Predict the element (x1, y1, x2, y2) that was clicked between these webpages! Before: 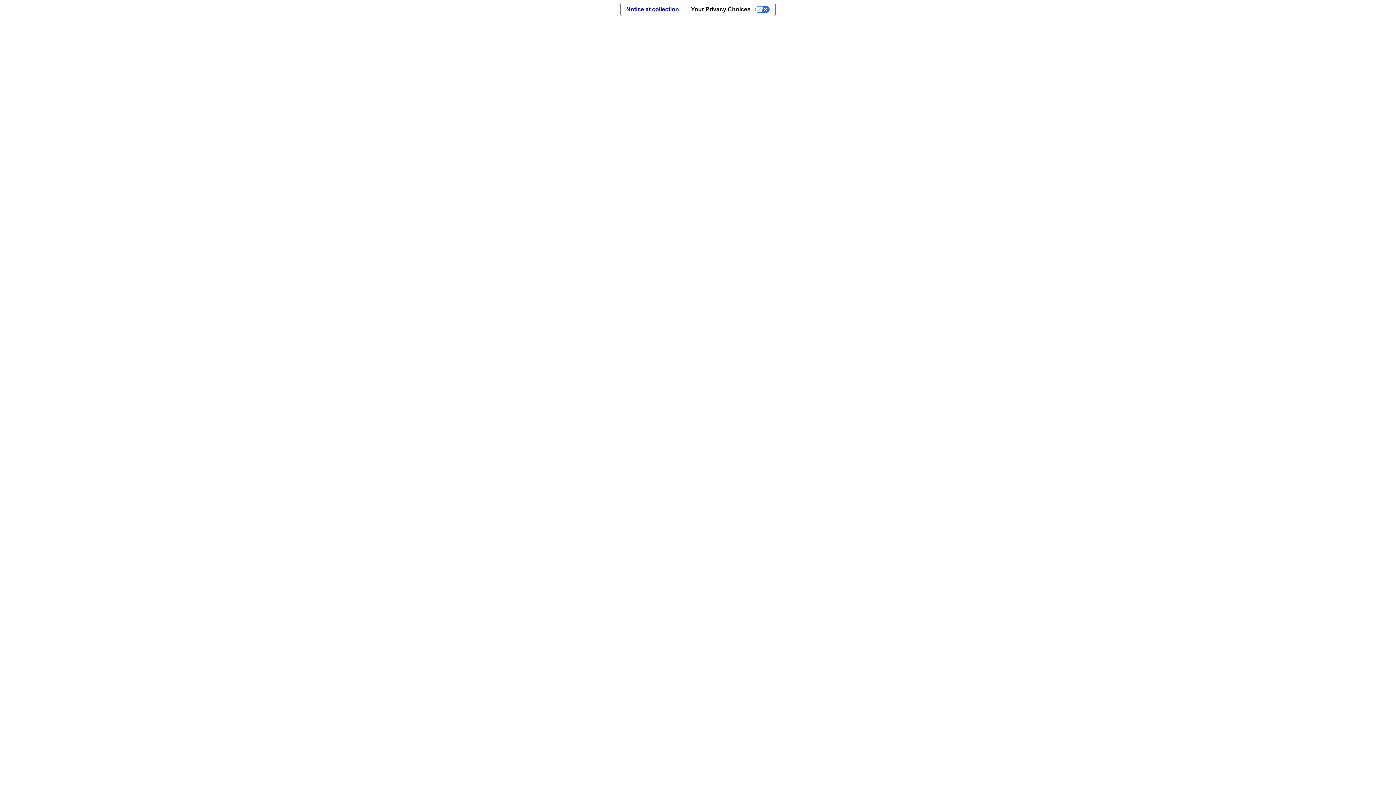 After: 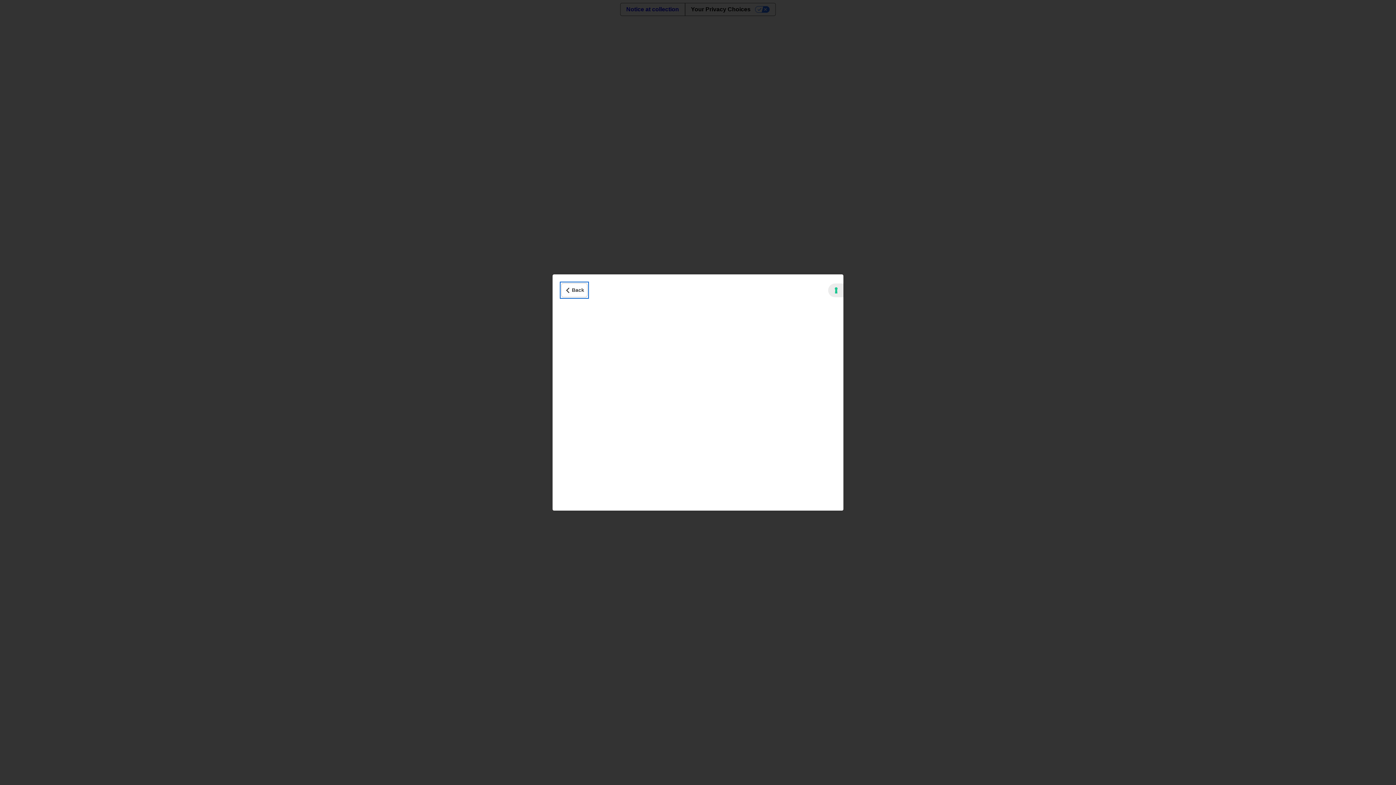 Action: bbox: (620, 3, 684, 15) label: Notice at collection